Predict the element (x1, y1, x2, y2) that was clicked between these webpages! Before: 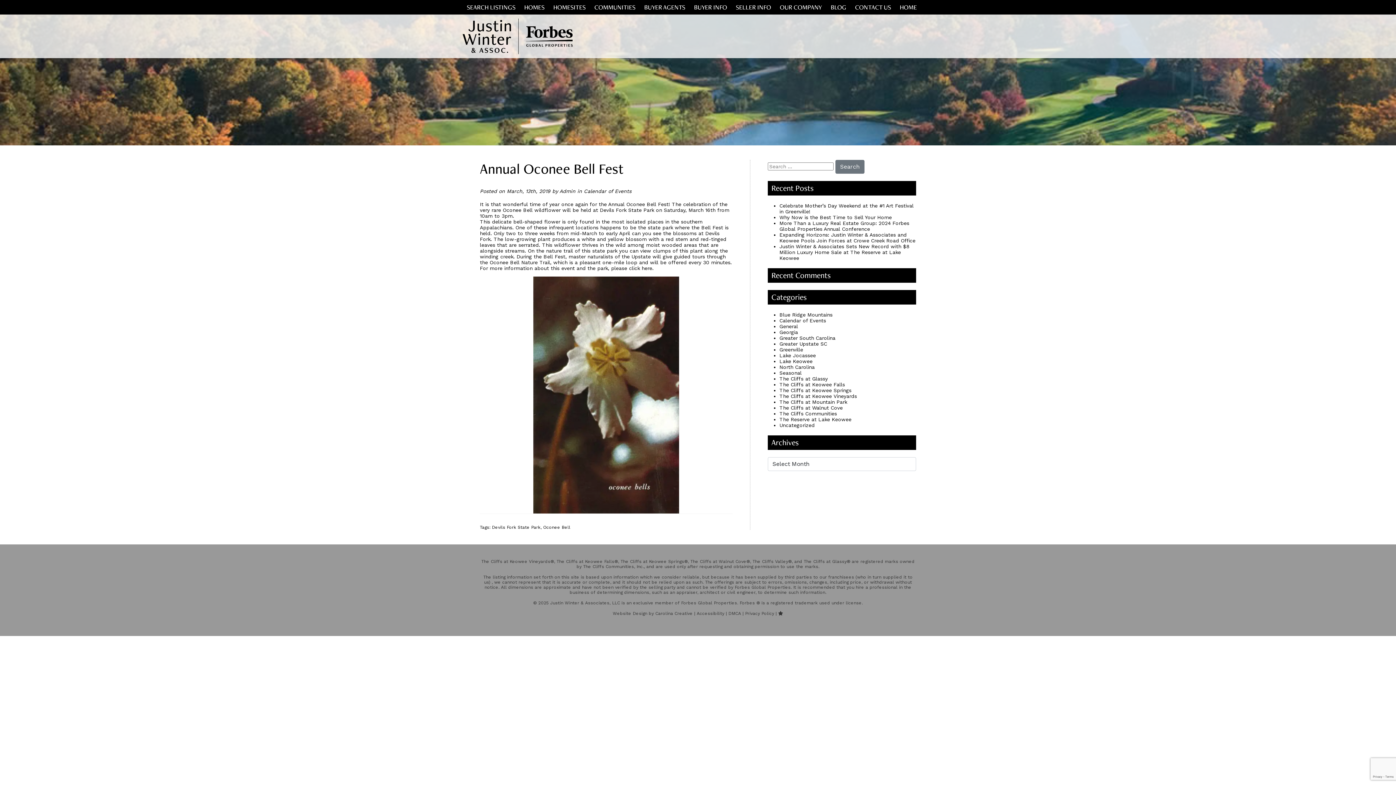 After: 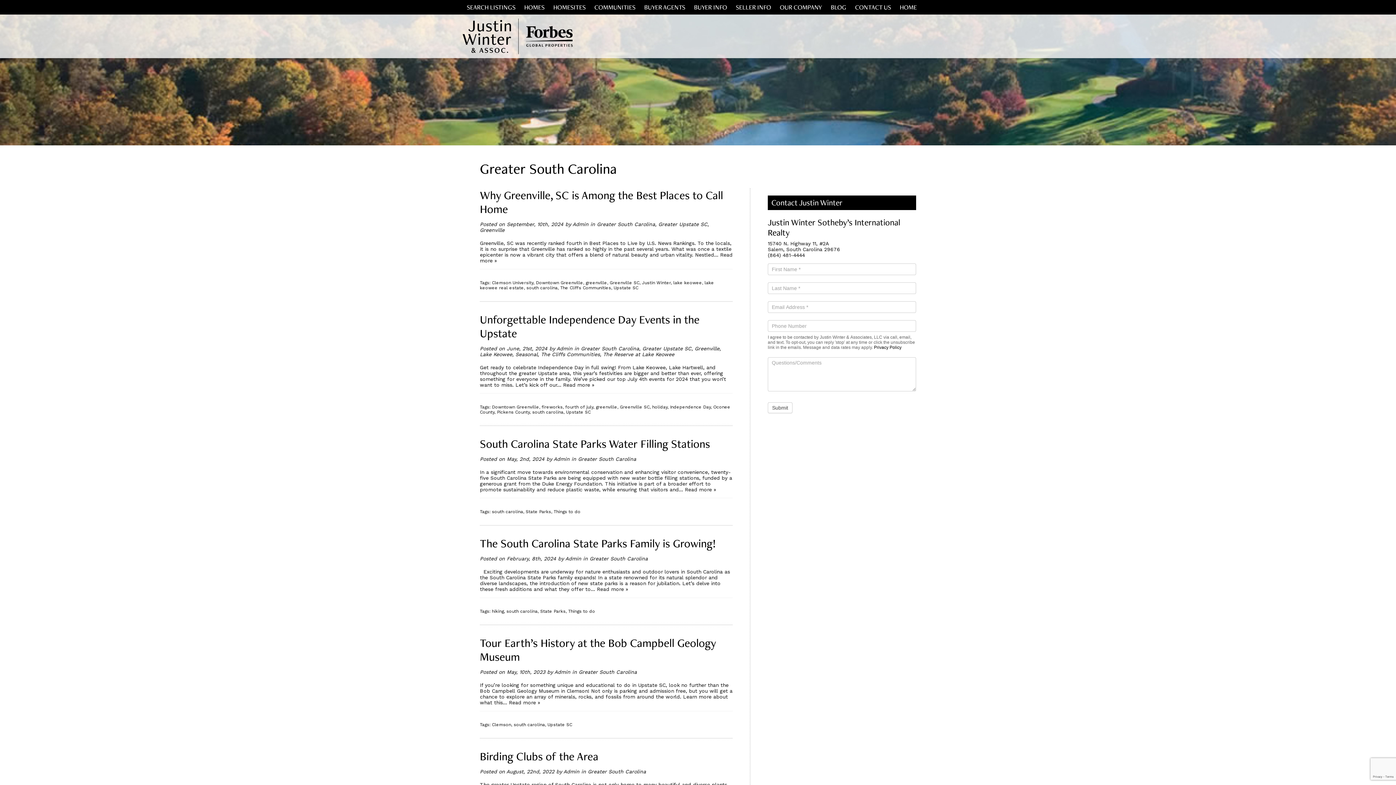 Action: bbox: (779, 335, 835, 341) label: Greater South Carolina